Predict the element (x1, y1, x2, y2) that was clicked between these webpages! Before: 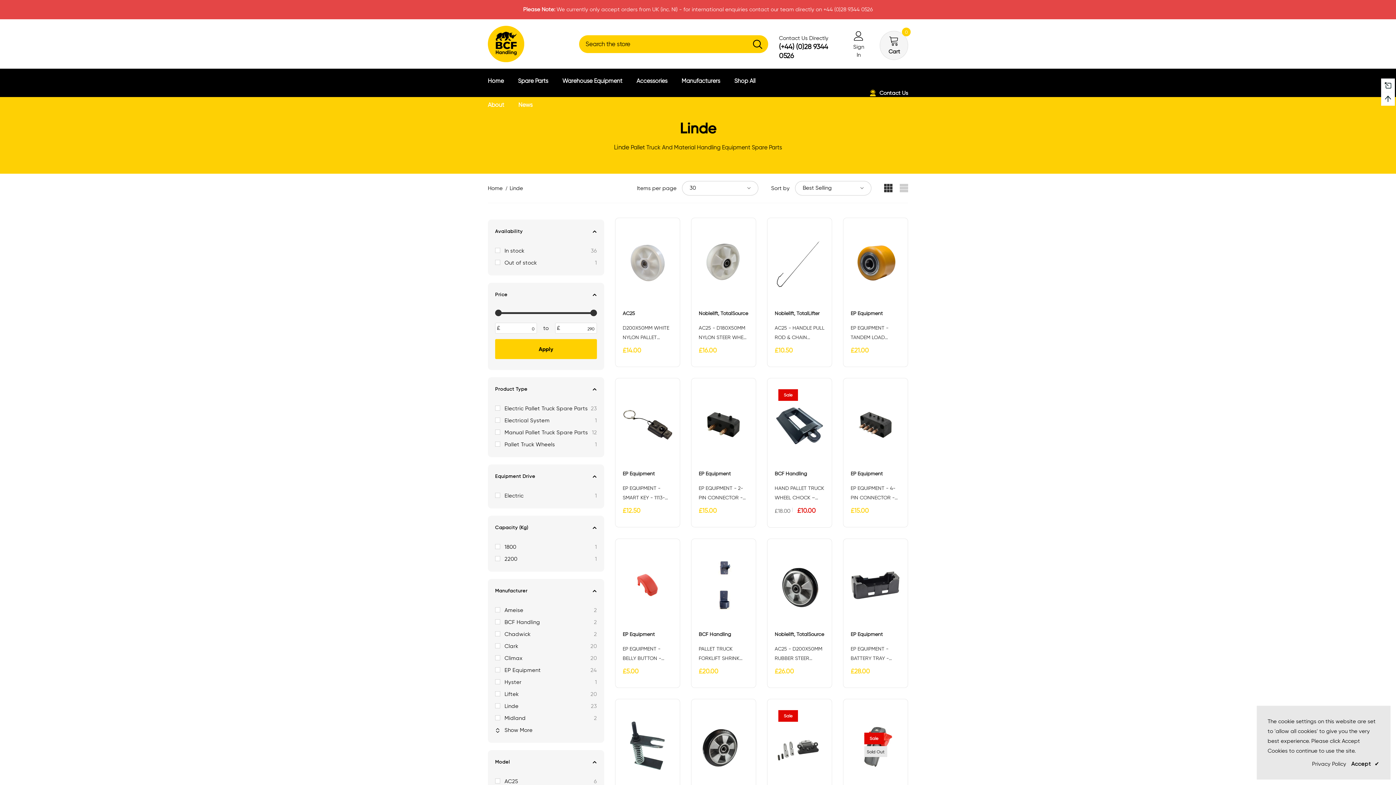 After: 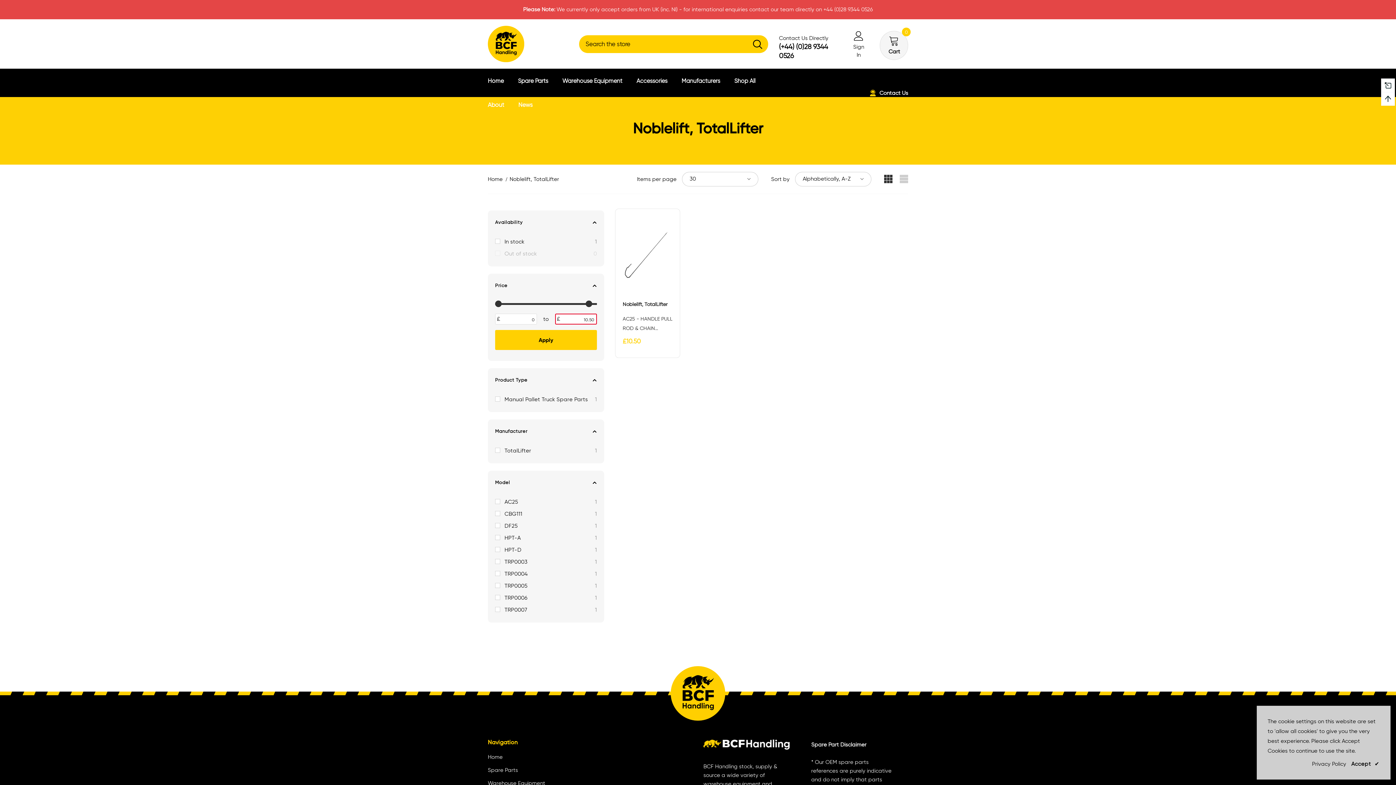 Action: label: Noblelift, TotalLifter bbox: (774, 310, 819, 316)